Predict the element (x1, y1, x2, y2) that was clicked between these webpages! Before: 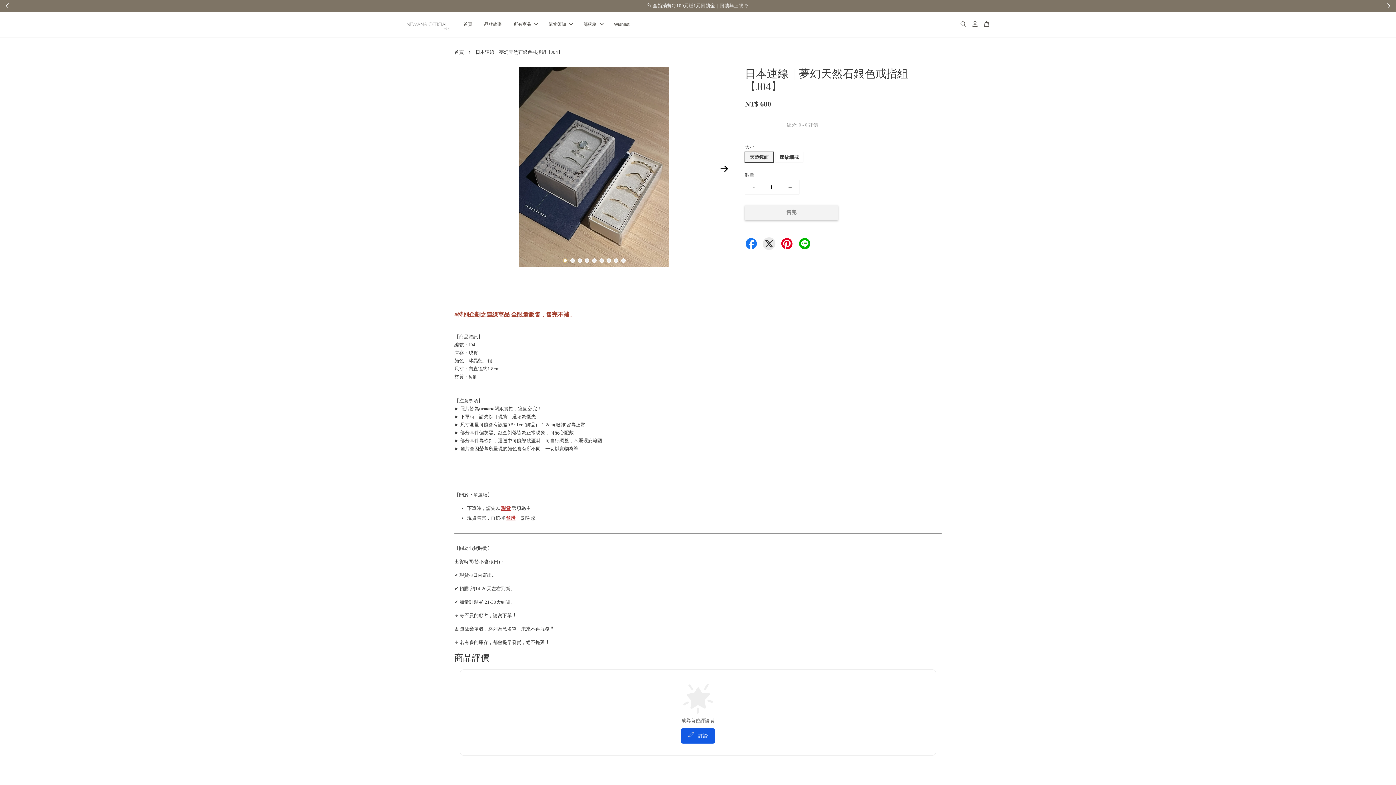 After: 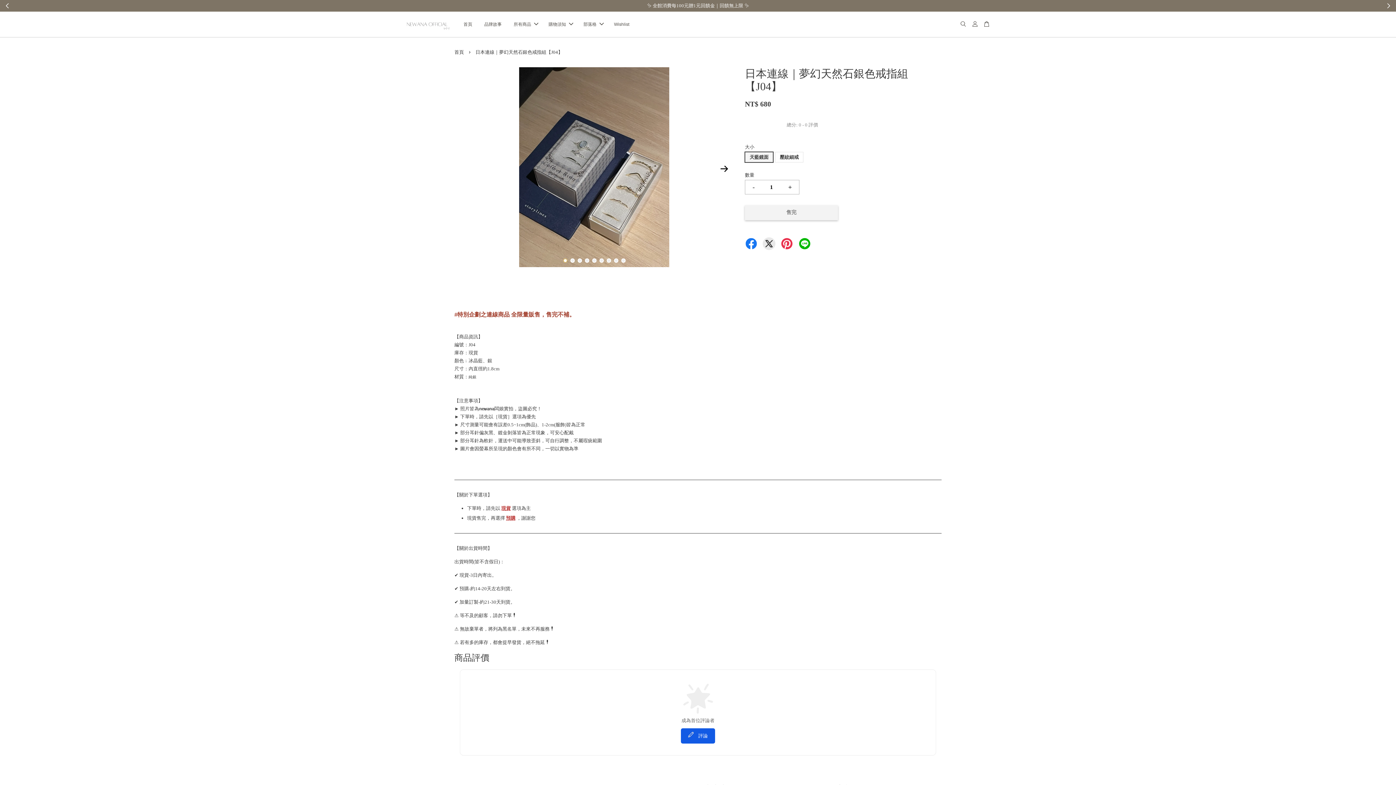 Action: bbox: (780, 237, 793, 248)